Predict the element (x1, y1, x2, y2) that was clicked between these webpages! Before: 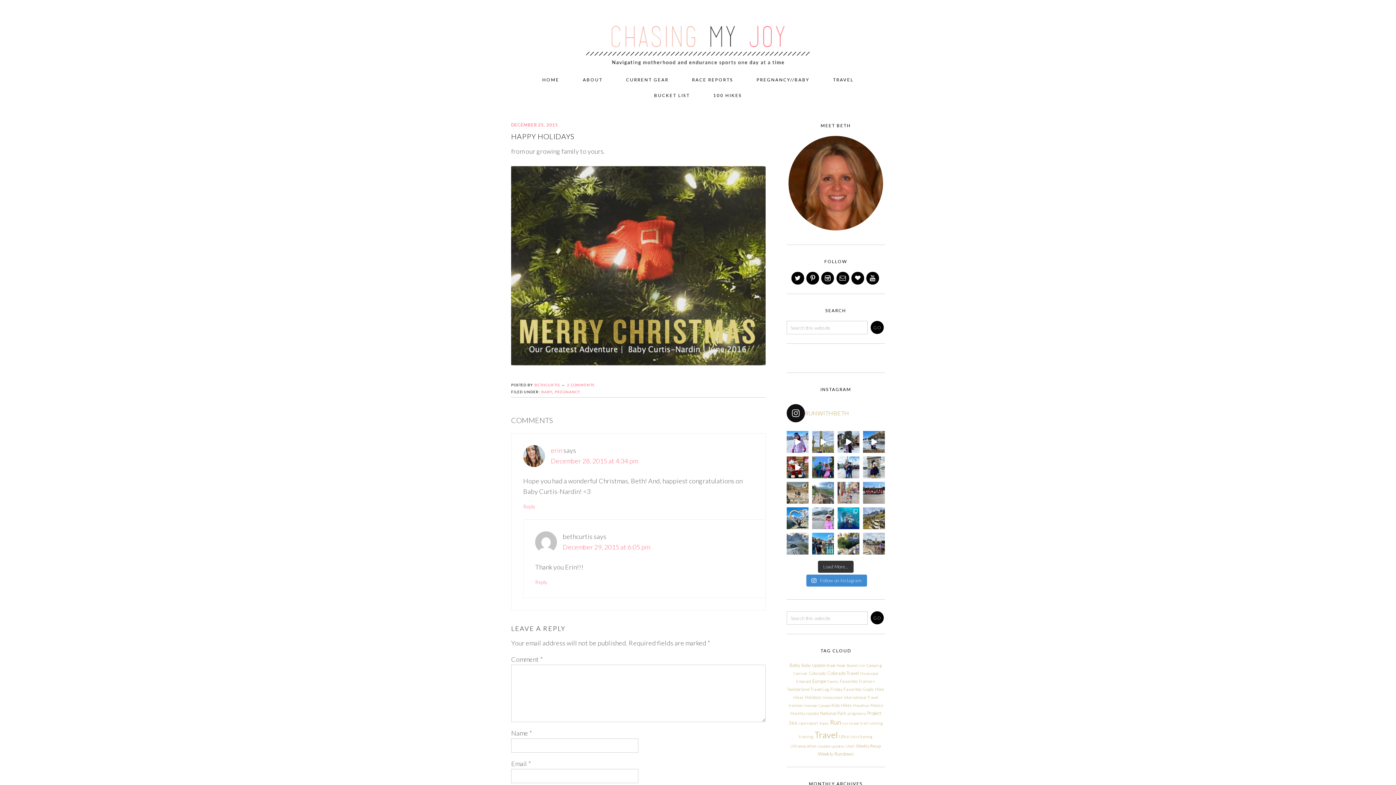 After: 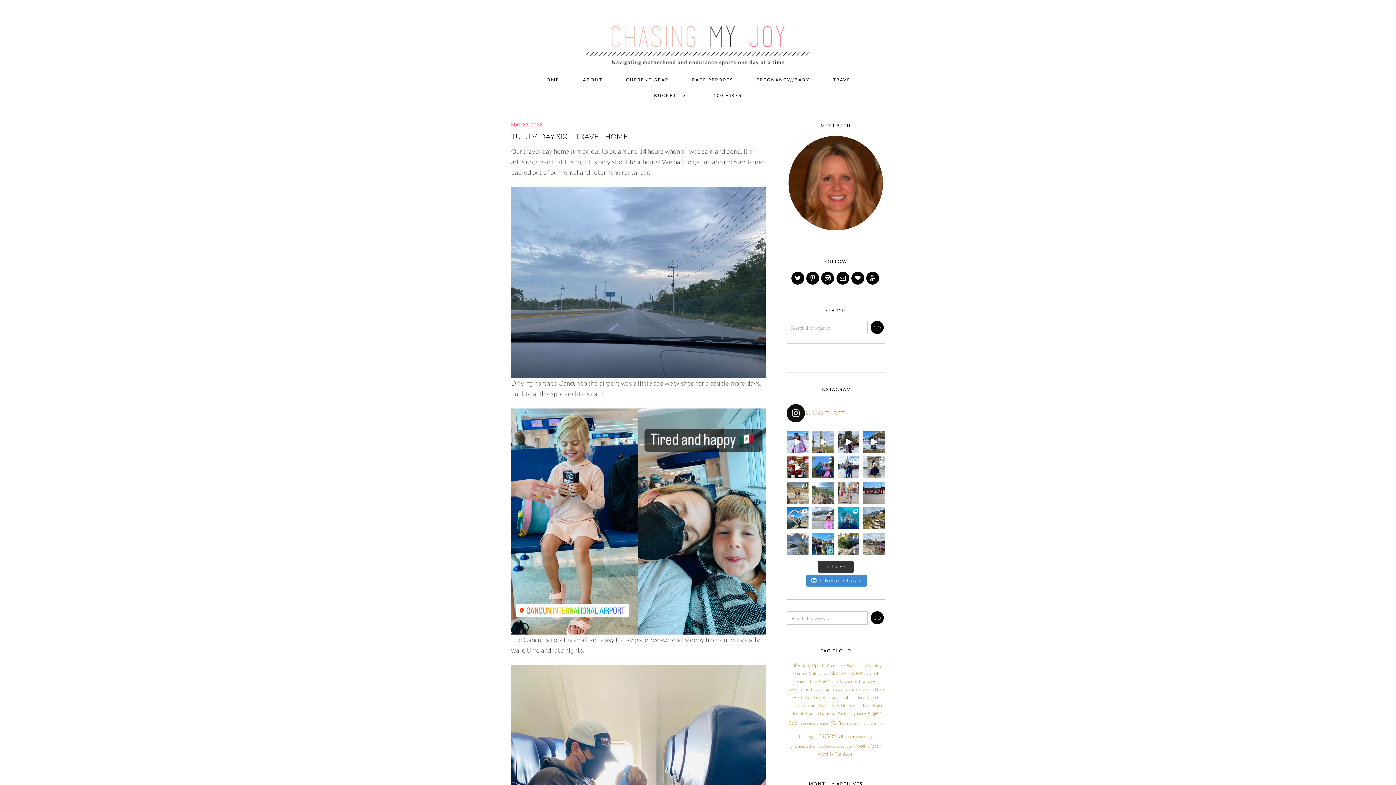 Action: label: International Travel bbox: (843, 695, 878, 700)